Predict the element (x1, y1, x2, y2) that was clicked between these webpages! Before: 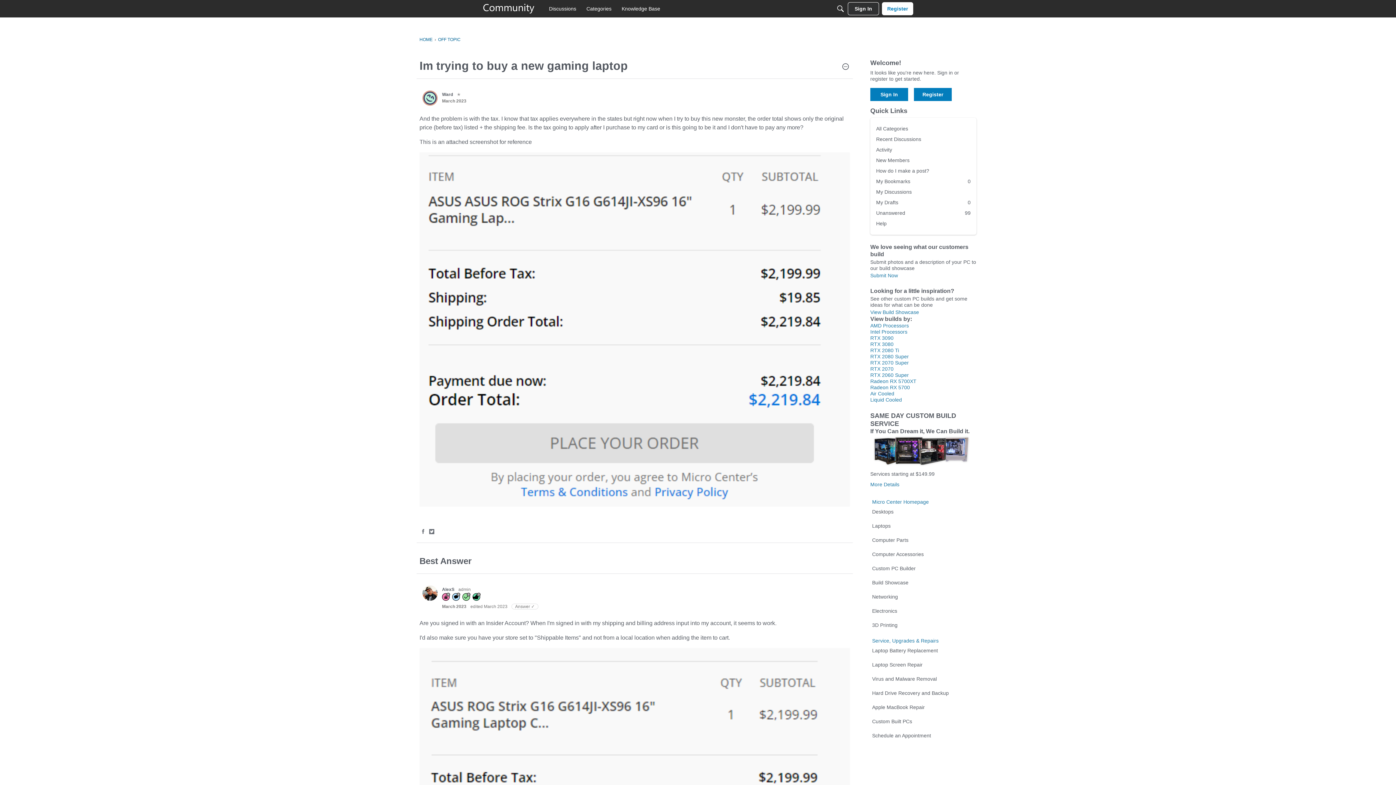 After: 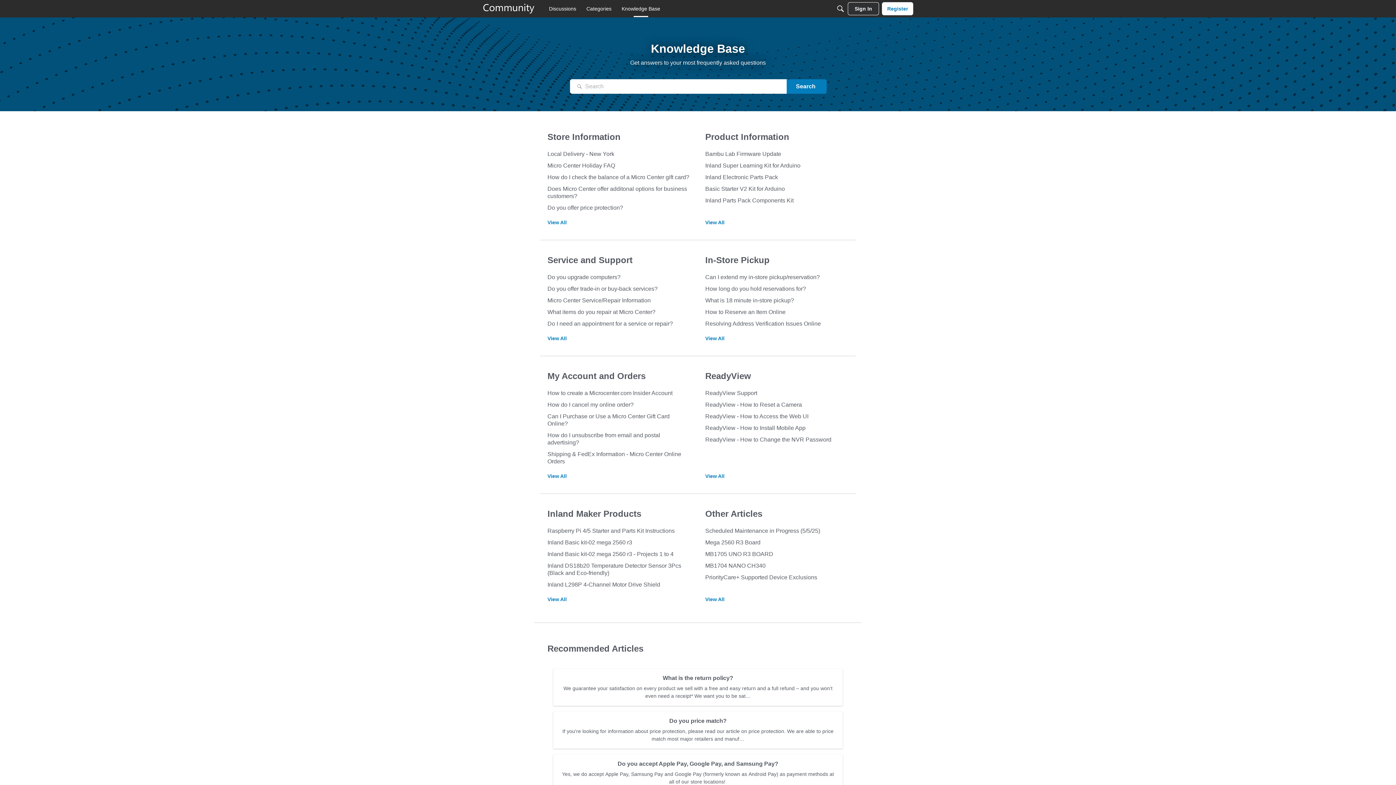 Action: label: Knowledge Base bbox: (618, 2, 663, 15)